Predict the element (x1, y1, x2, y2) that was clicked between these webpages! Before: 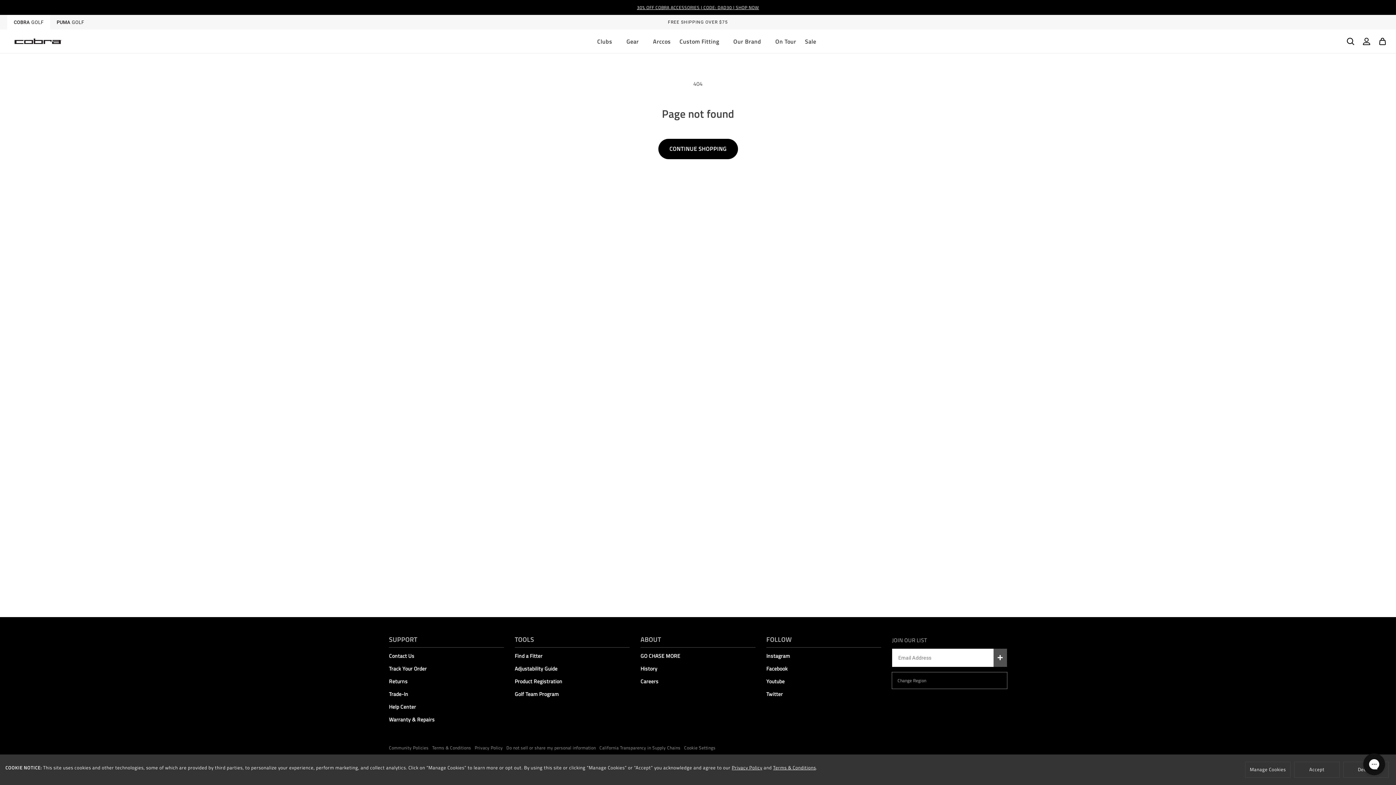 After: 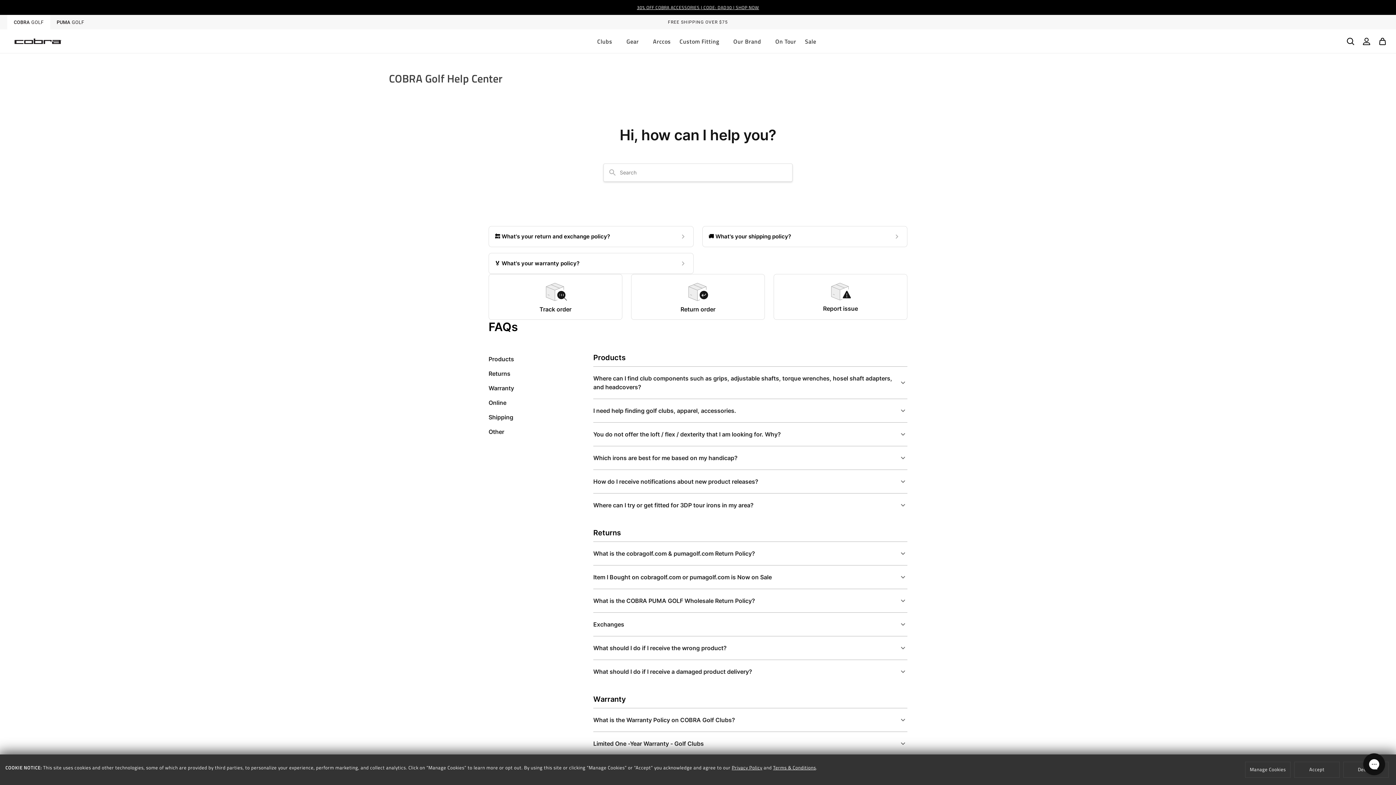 Action: bbox: (389, 700, 498, 713) label: /pages/faq